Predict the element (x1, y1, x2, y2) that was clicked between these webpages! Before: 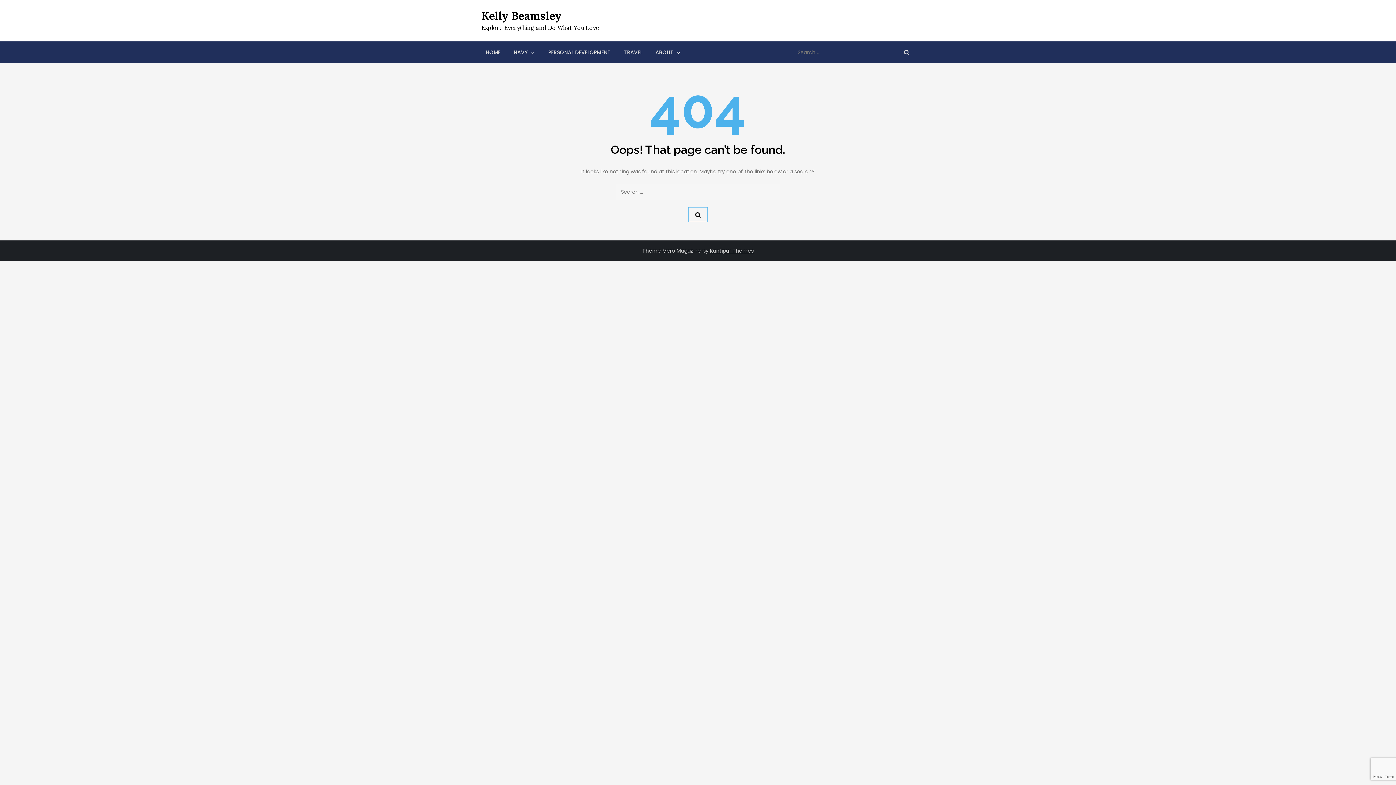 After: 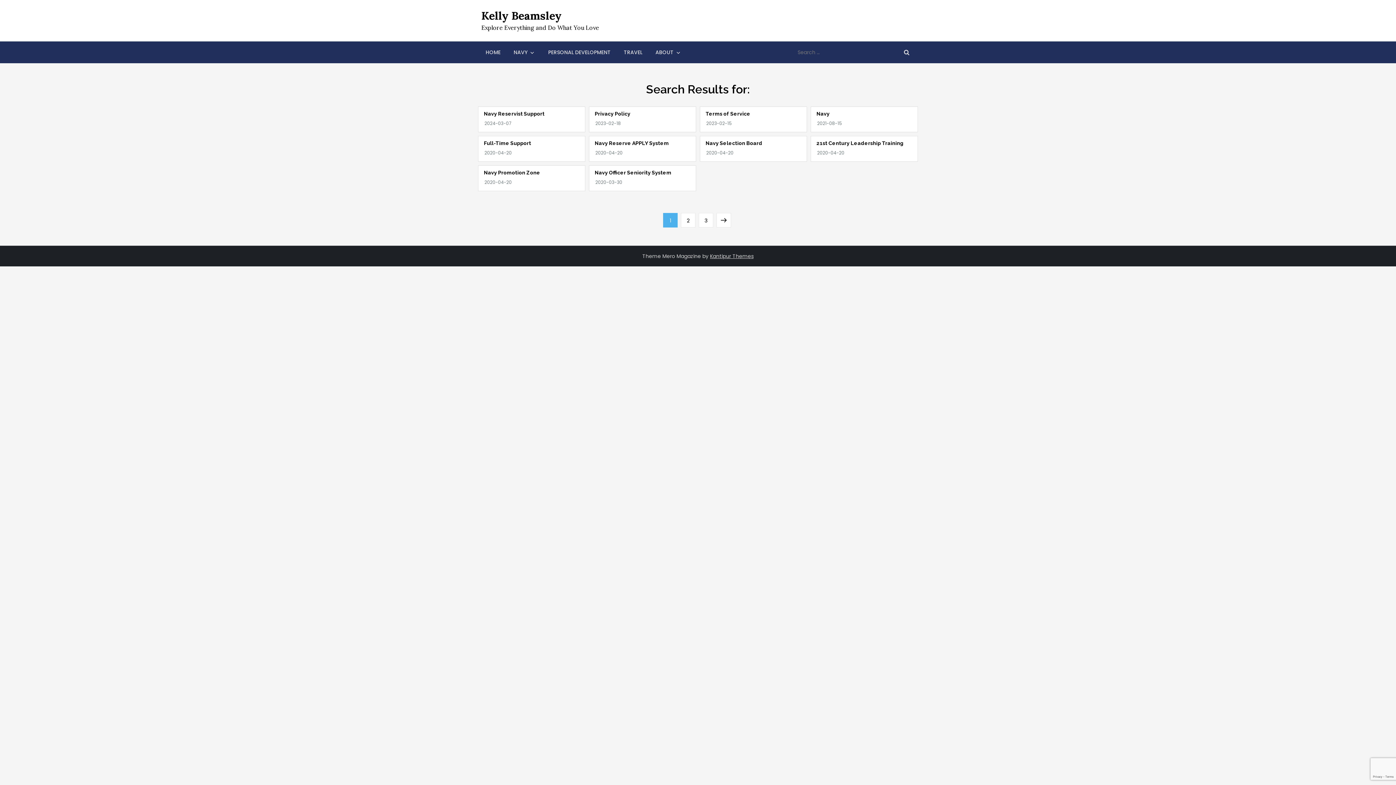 Action: bbox: (688, 207, 708, 222)